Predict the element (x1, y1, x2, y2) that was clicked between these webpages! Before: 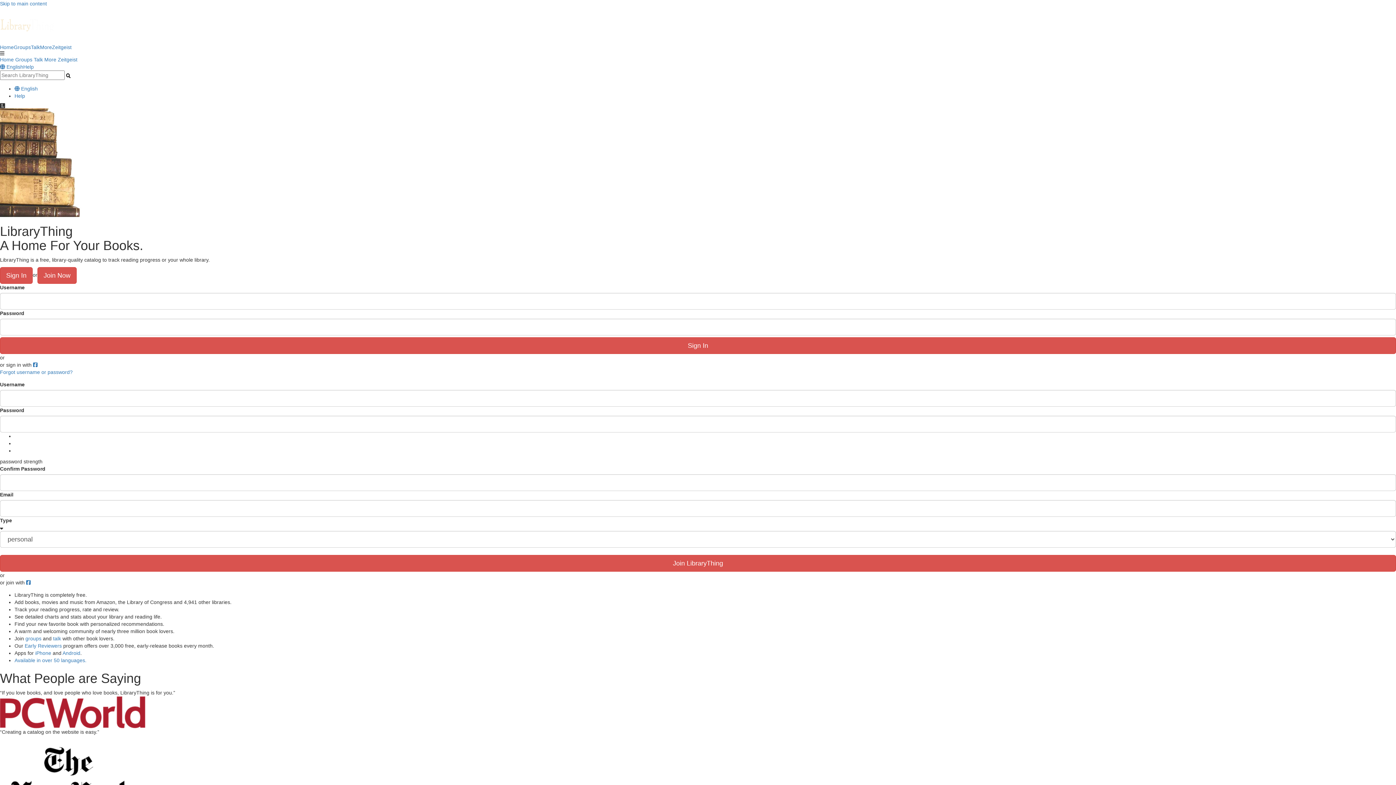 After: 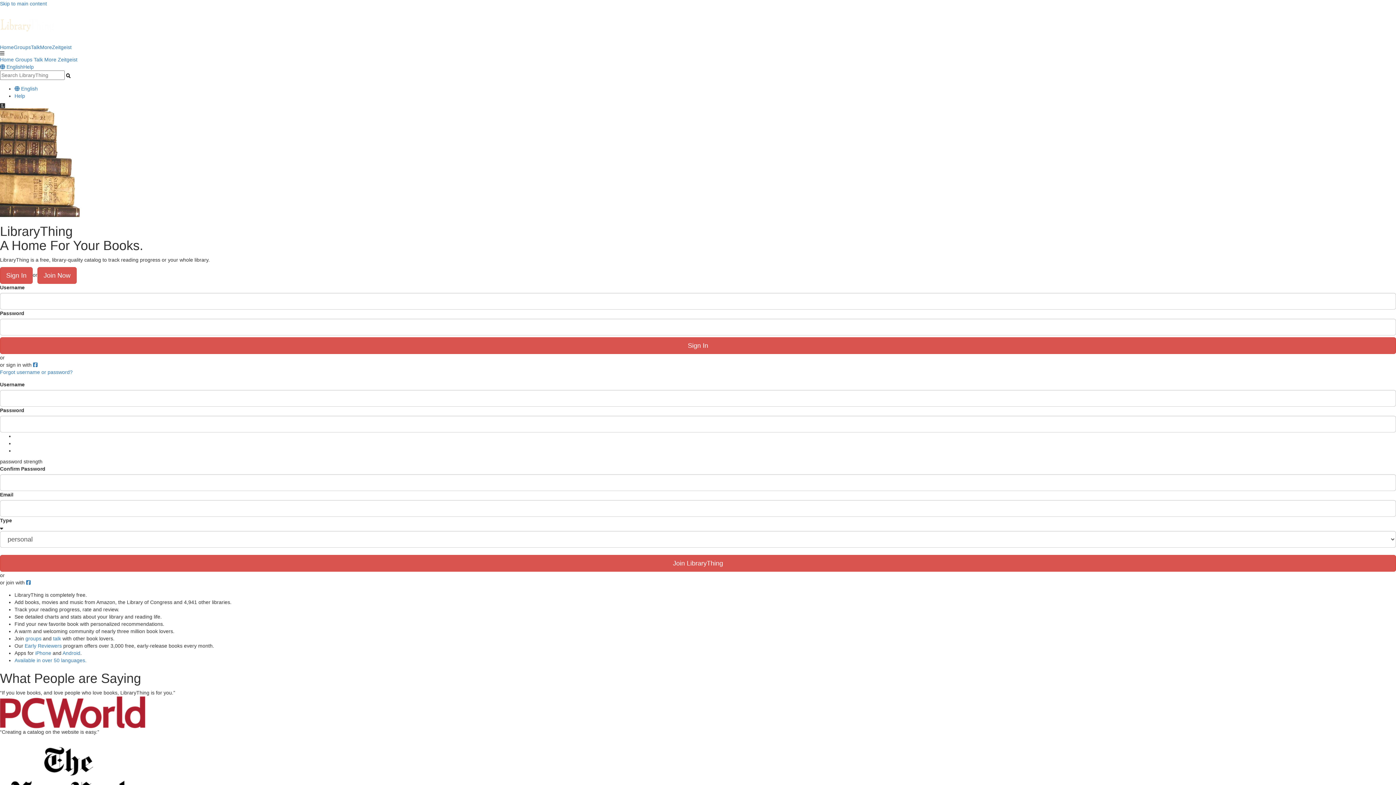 Action: bbox: (44, 56, 56, 62) label: More